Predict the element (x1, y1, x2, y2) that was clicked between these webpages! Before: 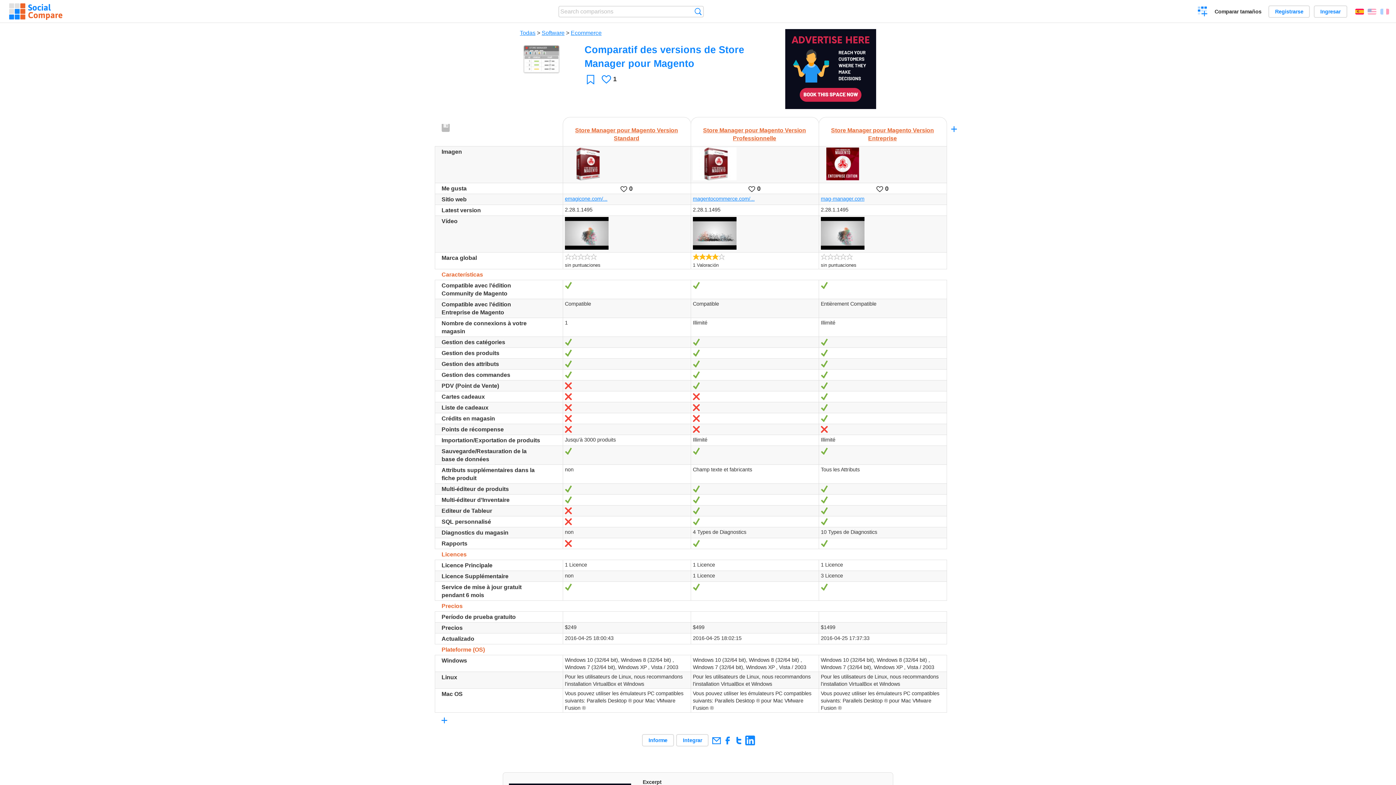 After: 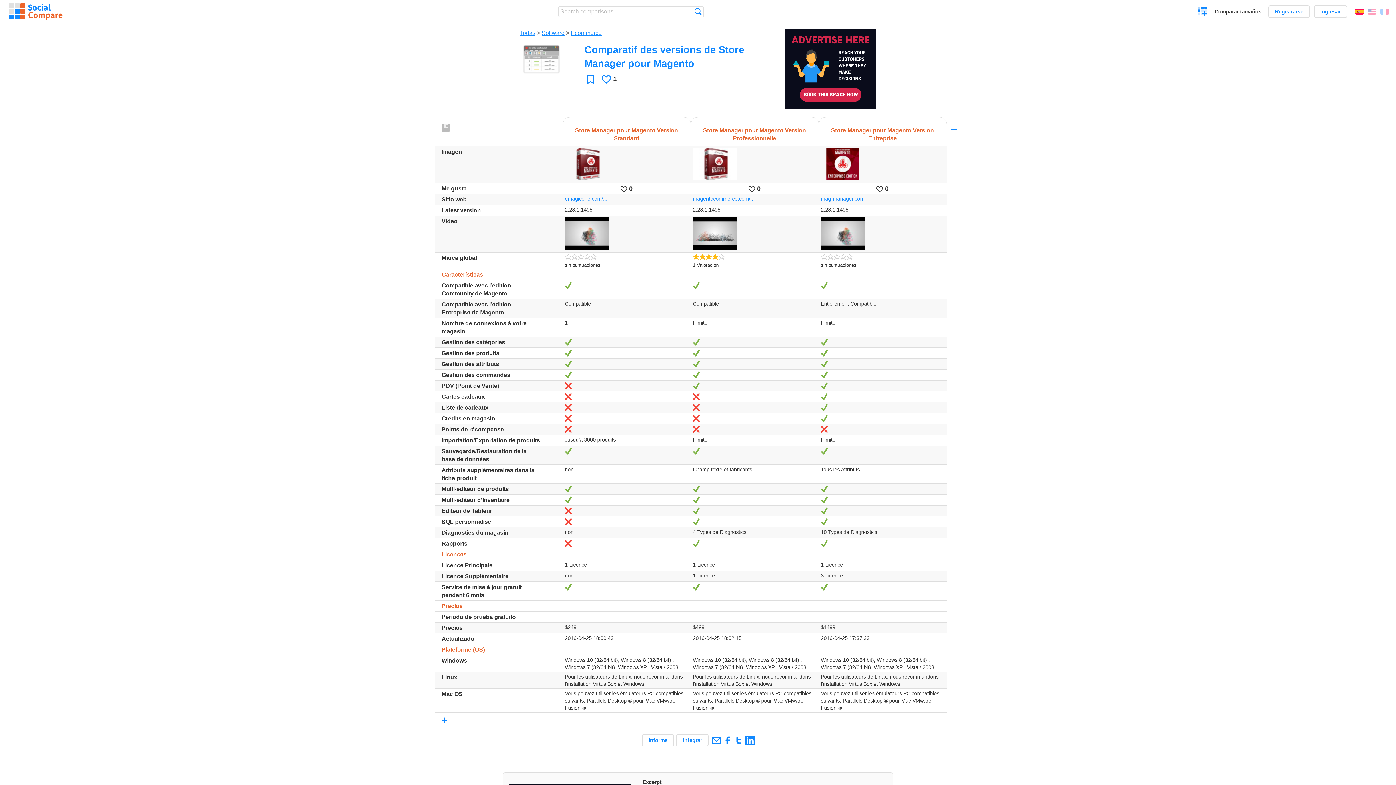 Action: bbox: (785, 29, 876, 111)